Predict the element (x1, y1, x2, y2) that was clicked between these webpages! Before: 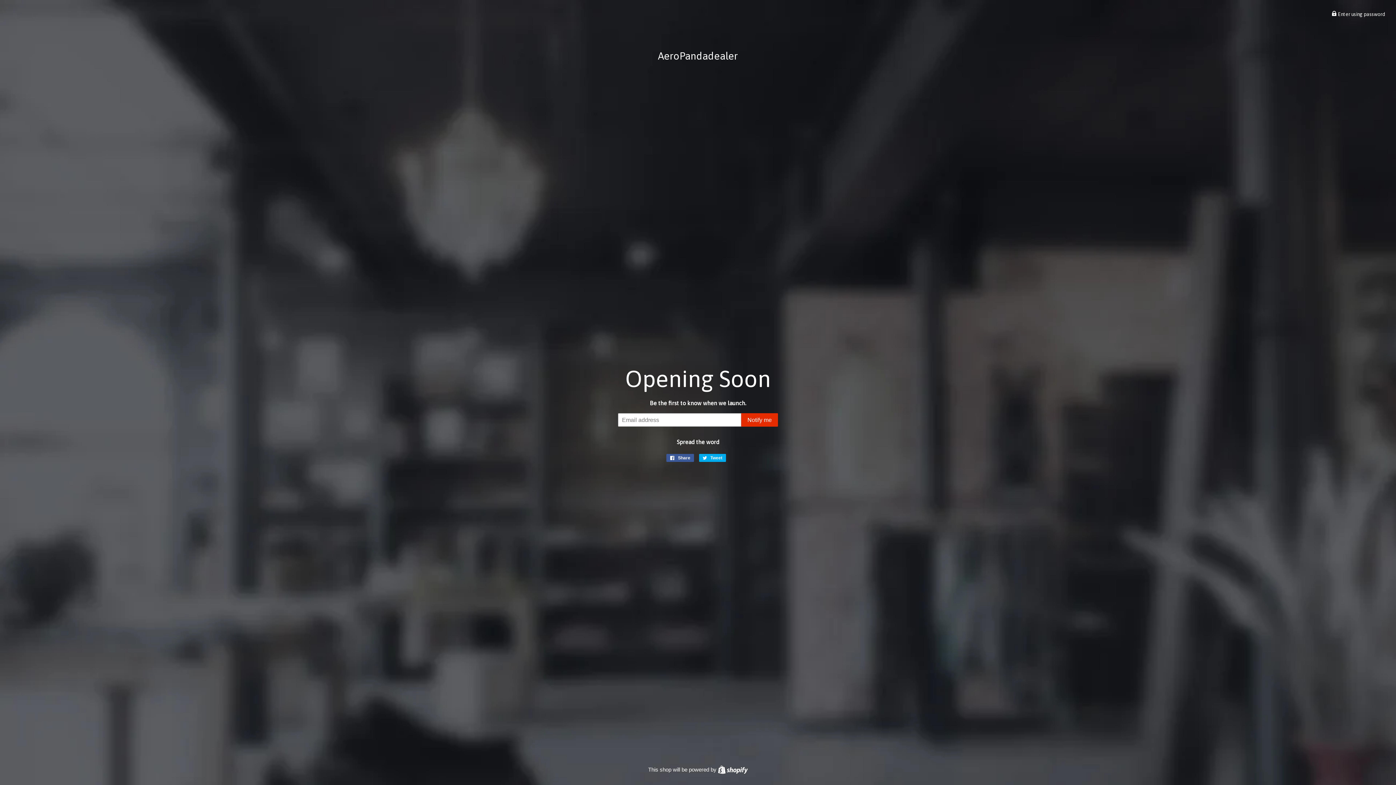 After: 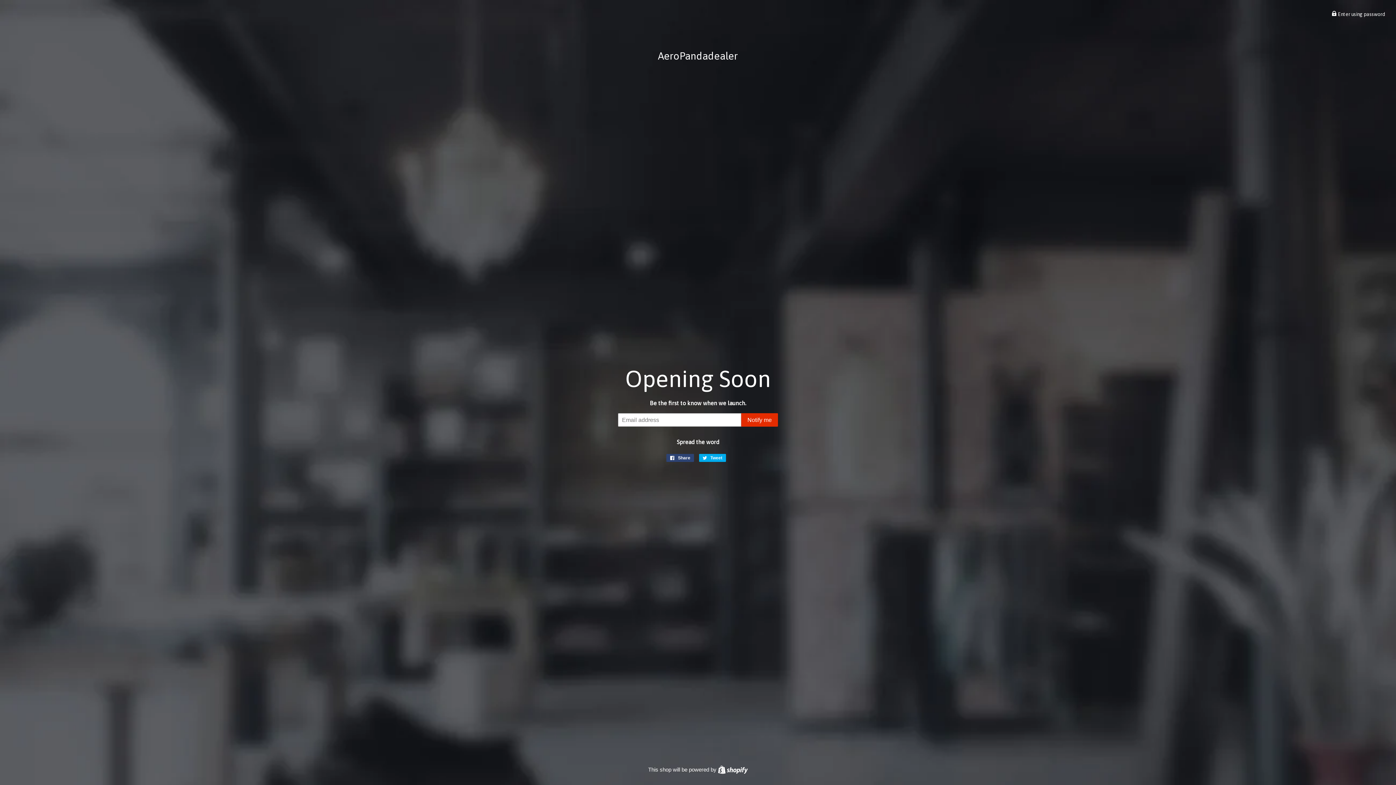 Action: label:  Share
Share on Facebook bbox: (666, 454, 694, 462)